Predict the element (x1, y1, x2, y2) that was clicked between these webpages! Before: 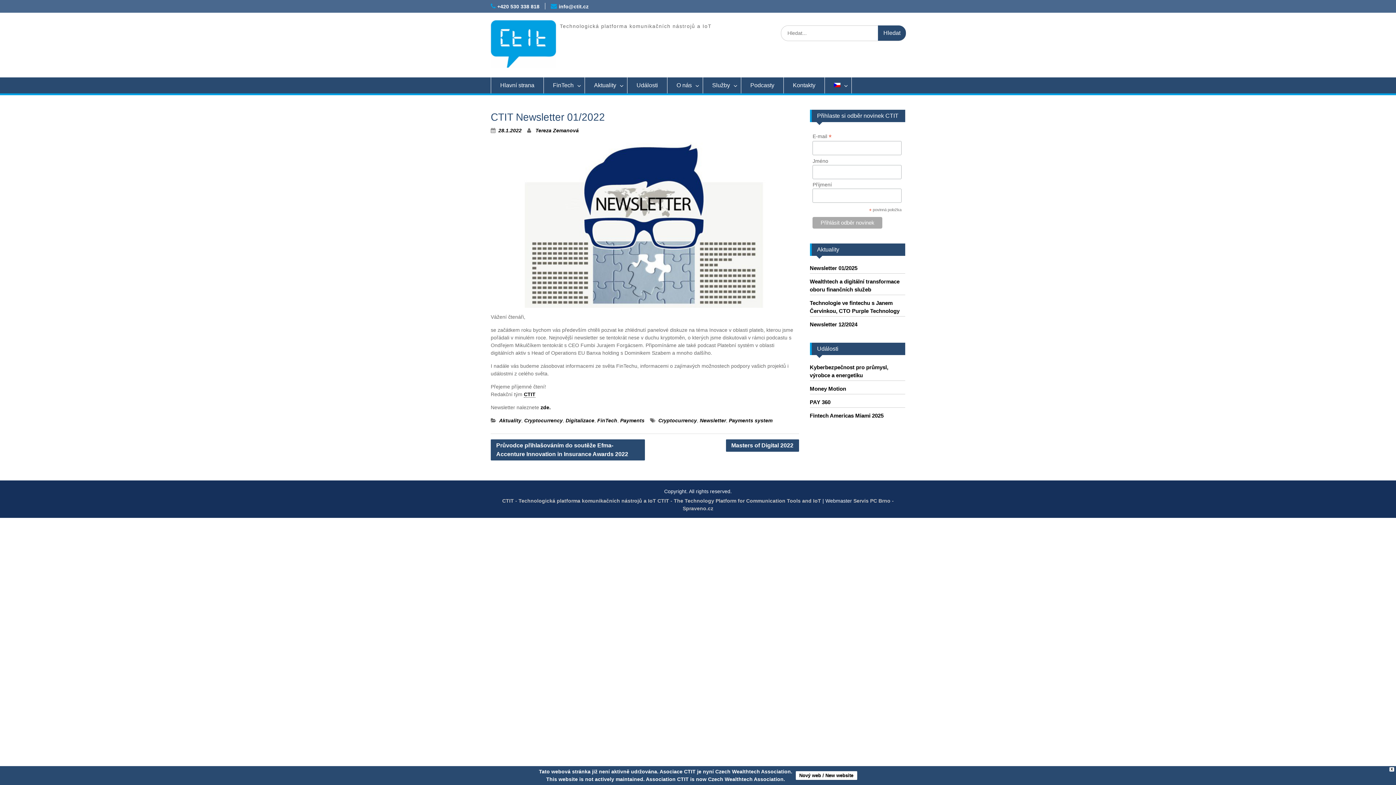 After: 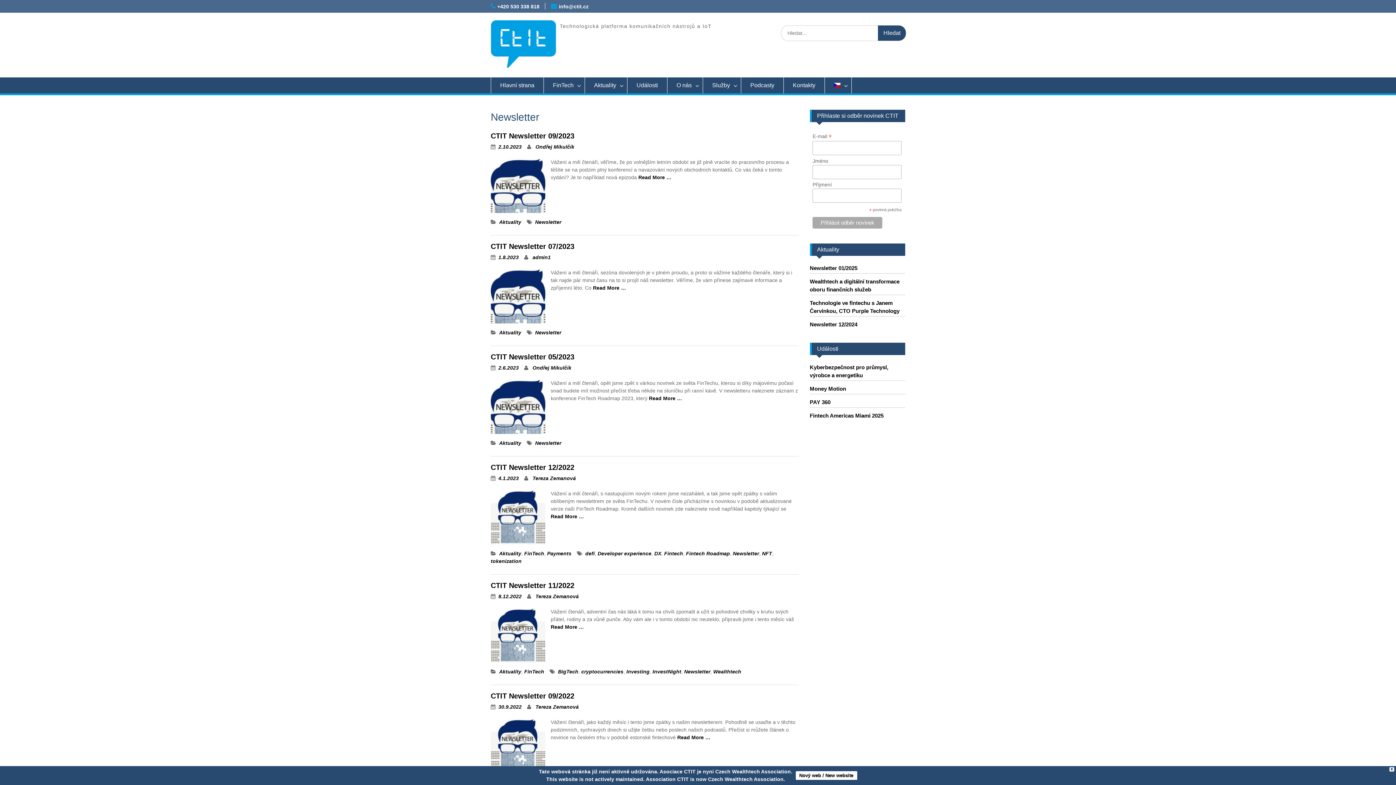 Action: bbox: (700, 417, 726, 423) label: Newsletter